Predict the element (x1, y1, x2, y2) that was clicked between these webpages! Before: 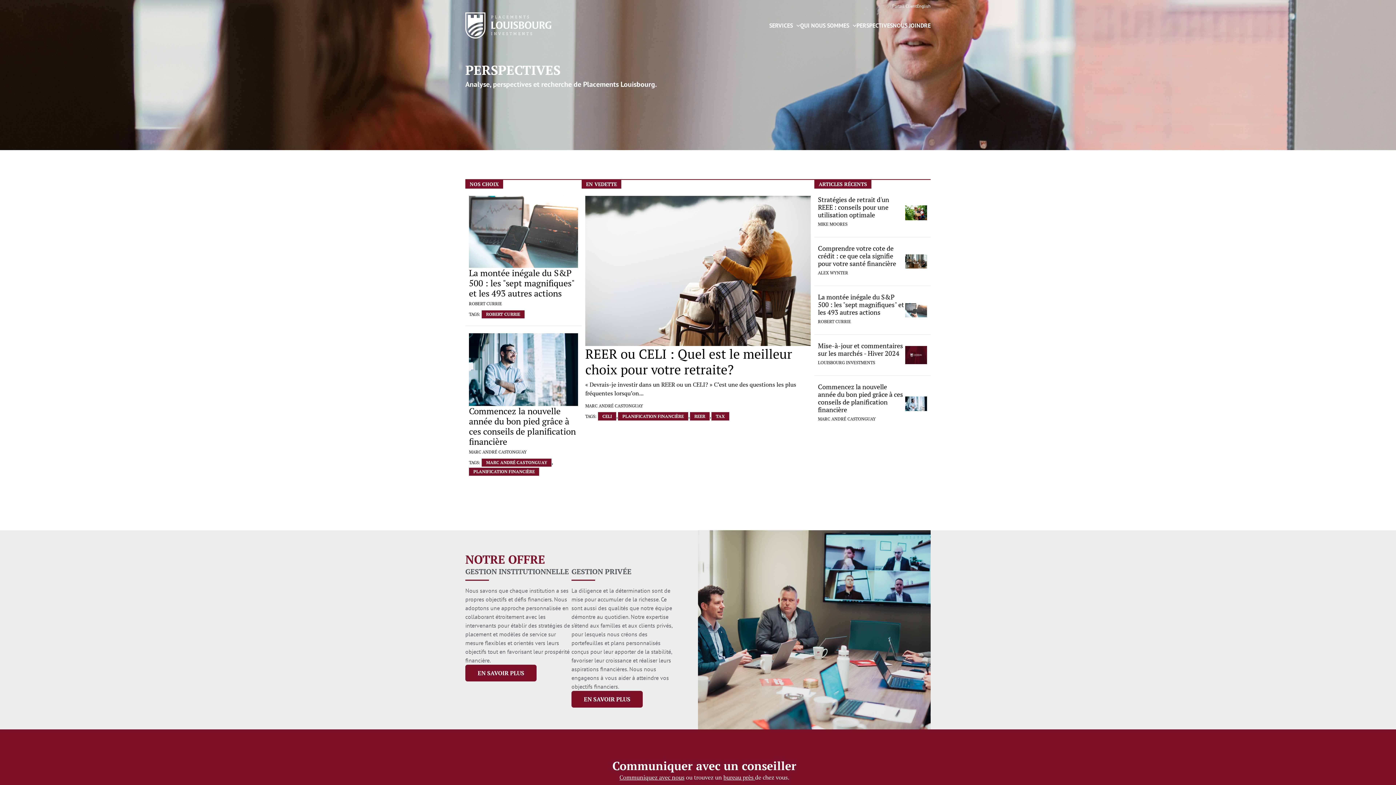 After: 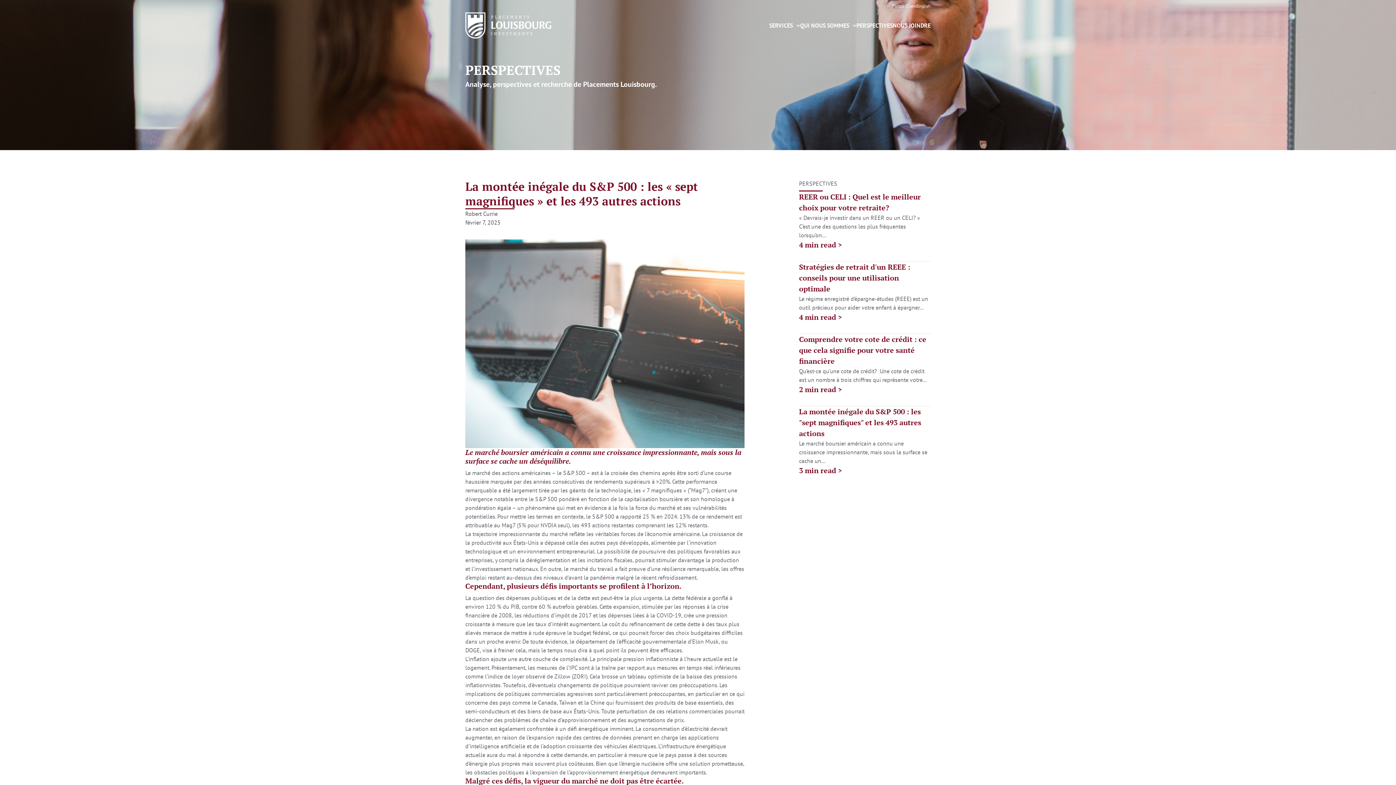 Action: label: La montée inégale du S&P 500 : les "sept magnifiques" et les 493 autres actions bbox: (469, 267, 578, 301)